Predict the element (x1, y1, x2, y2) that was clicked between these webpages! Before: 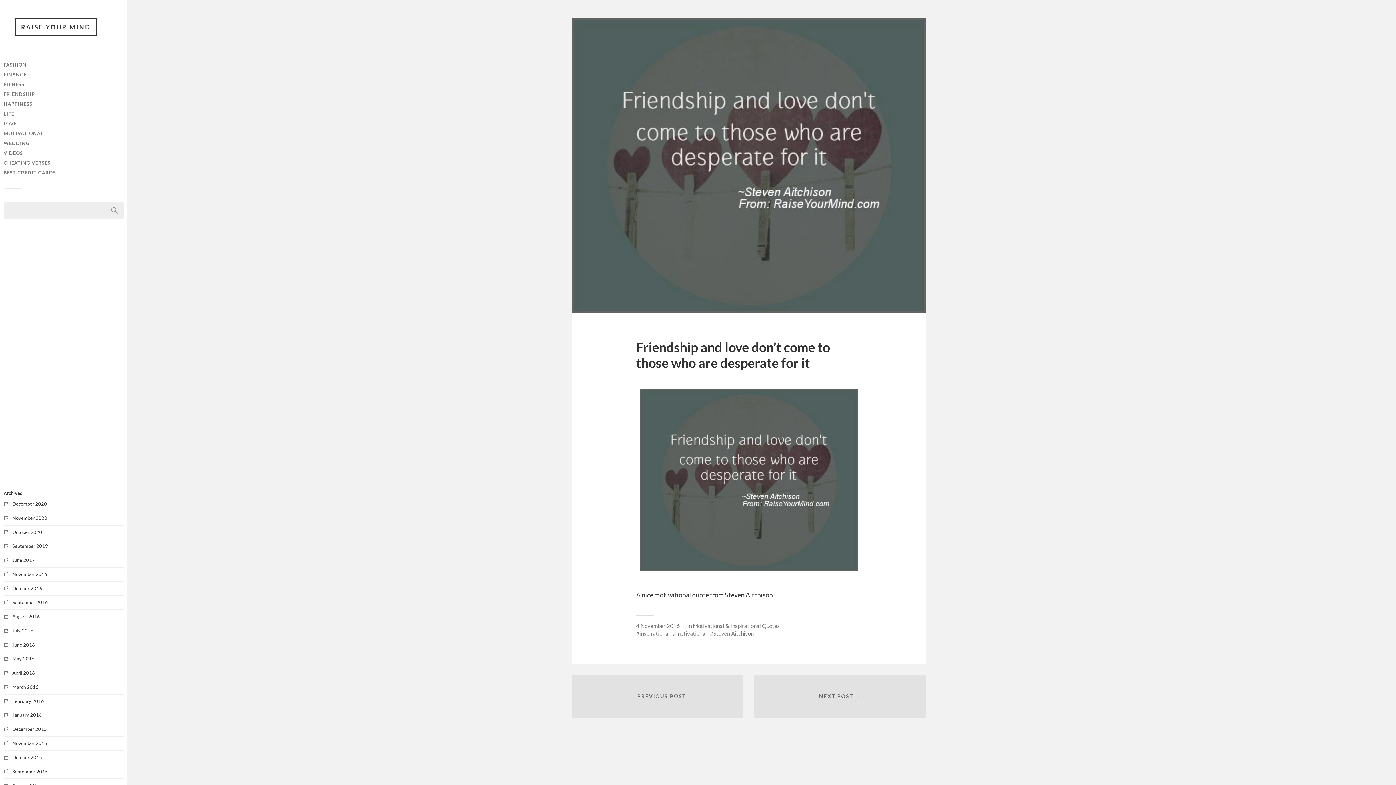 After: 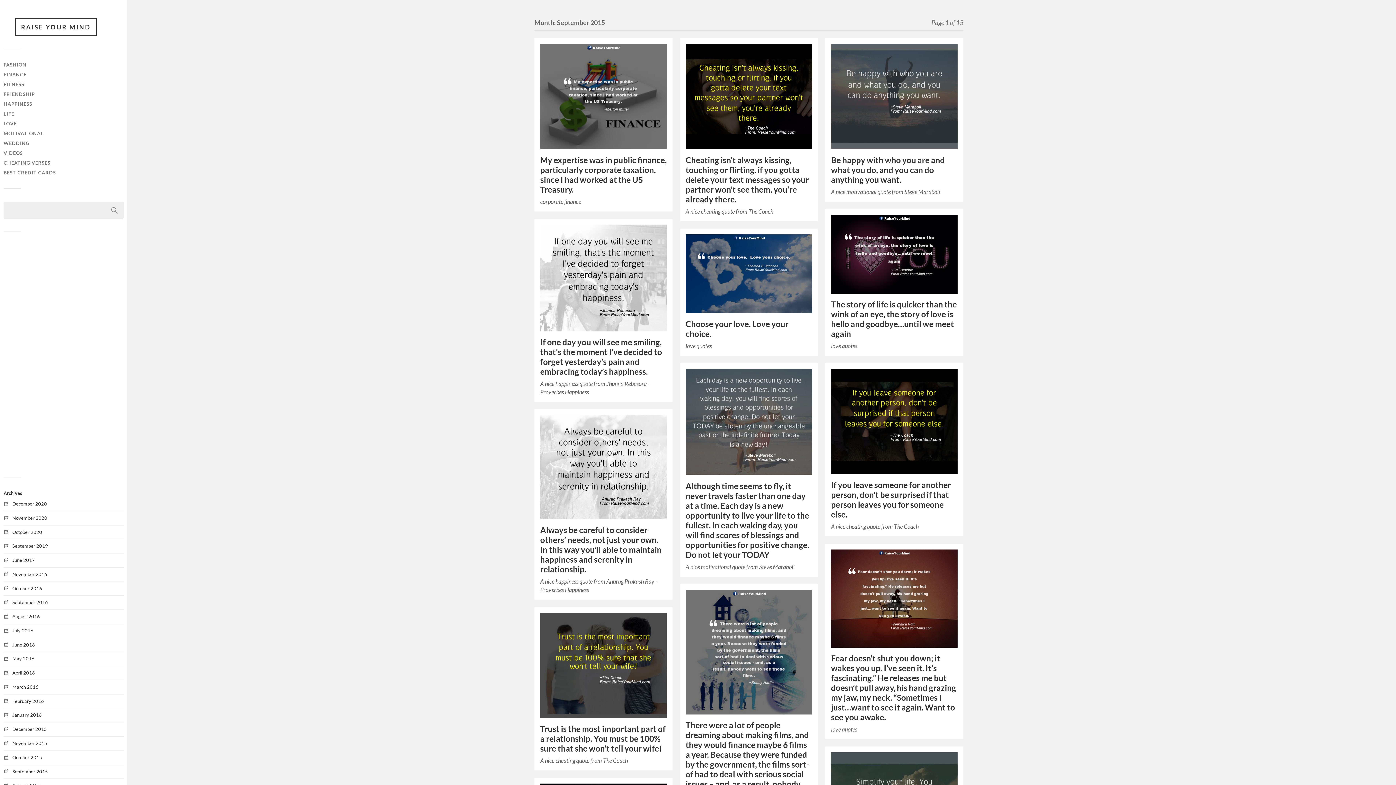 Action: label: September 2015 bbox: (12, 768, 48, 774)